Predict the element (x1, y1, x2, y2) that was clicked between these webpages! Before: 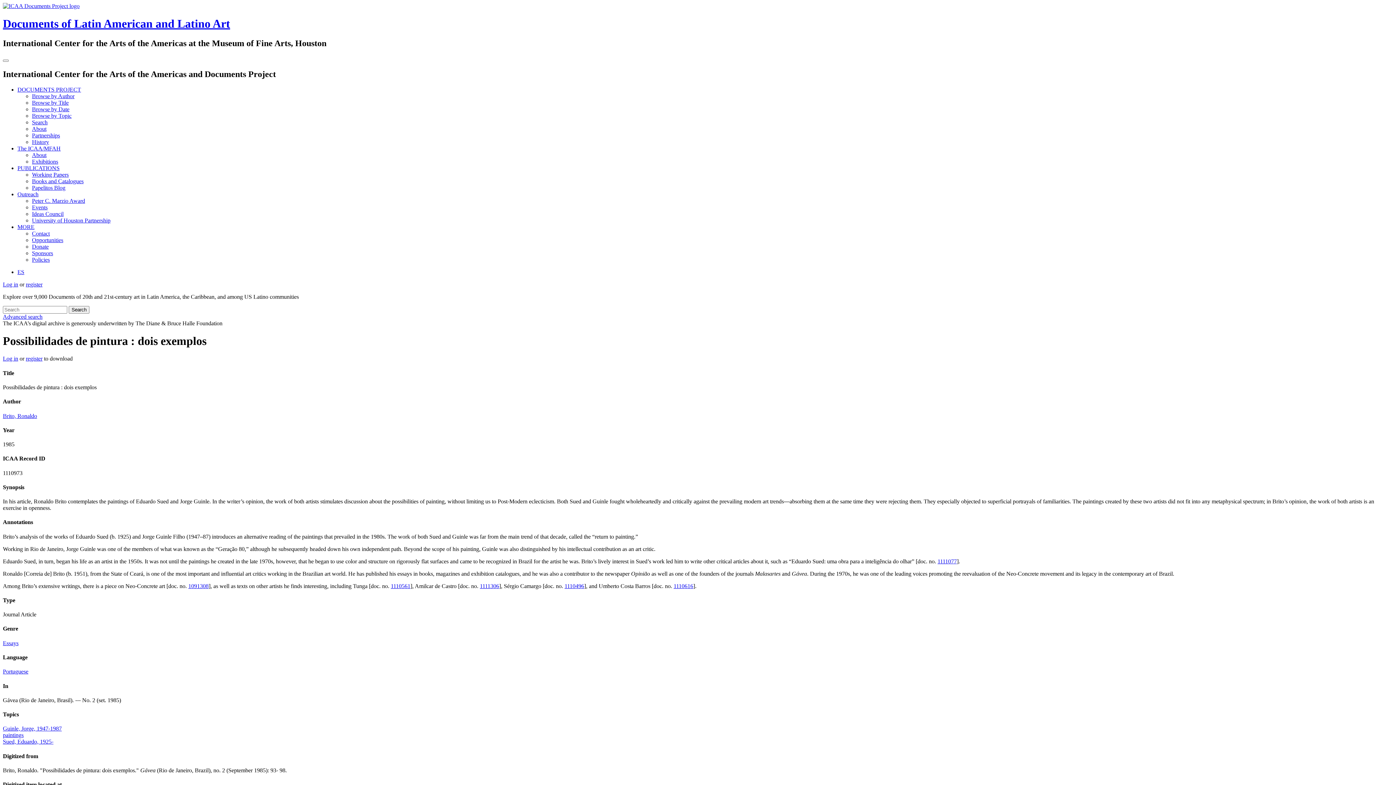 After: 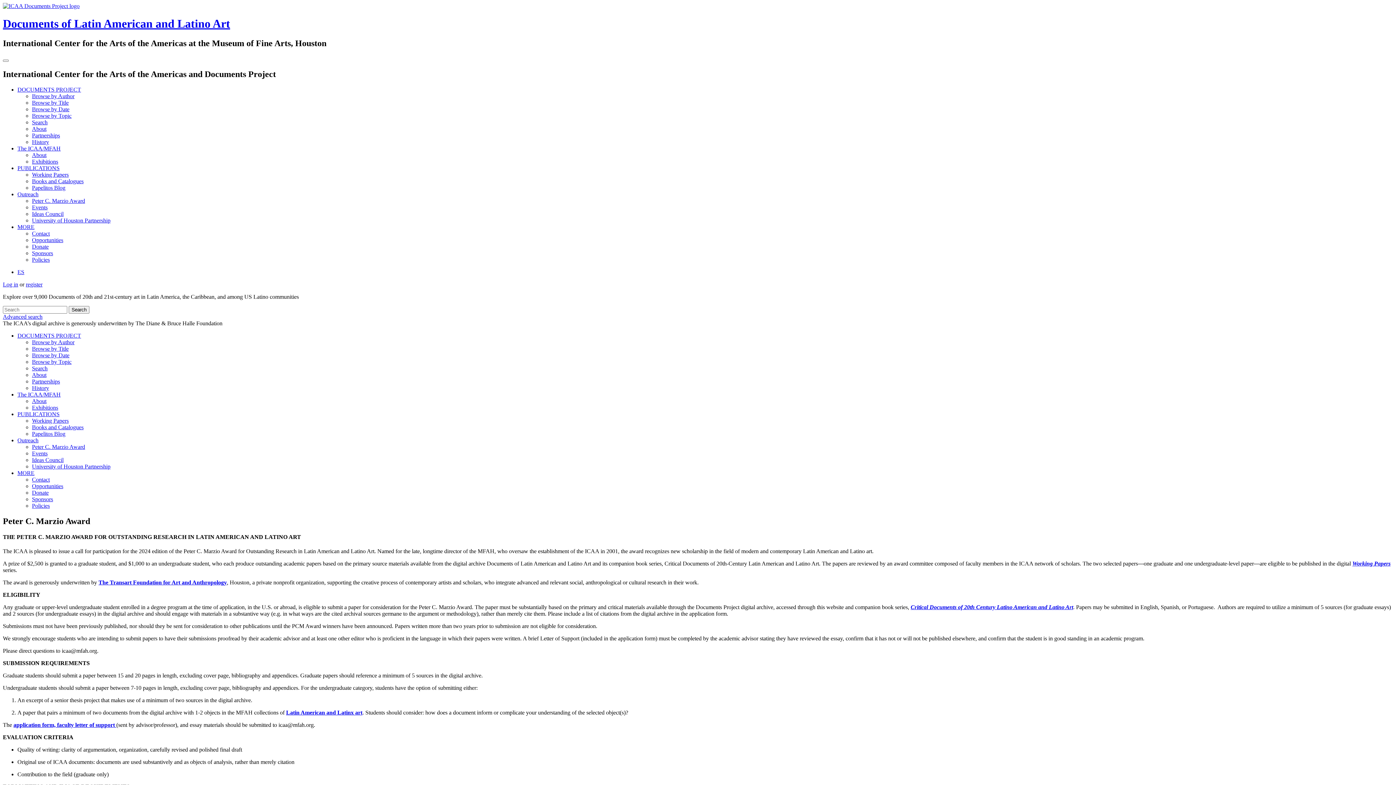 Action: label: Peter C. Marzio Award bbox: (32, 197, 85, 203)